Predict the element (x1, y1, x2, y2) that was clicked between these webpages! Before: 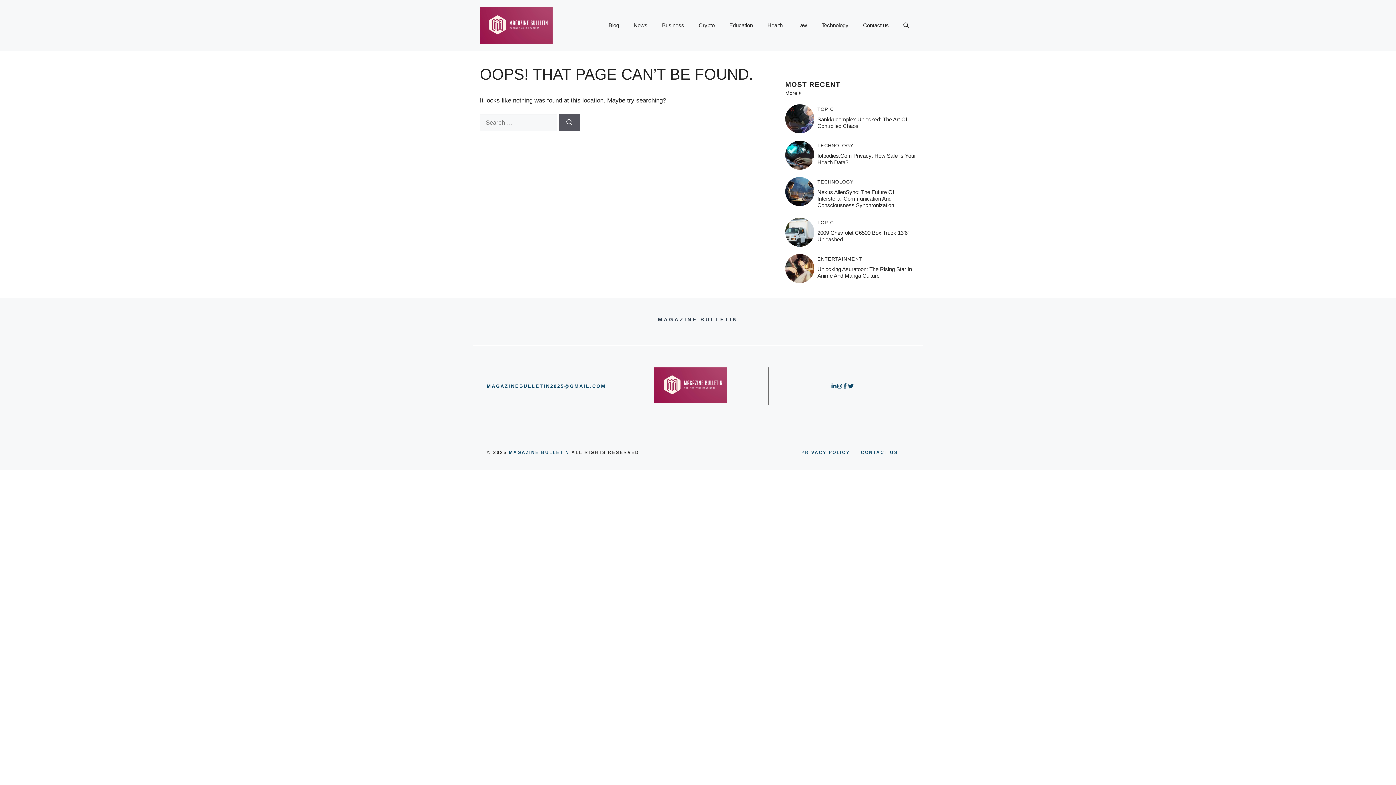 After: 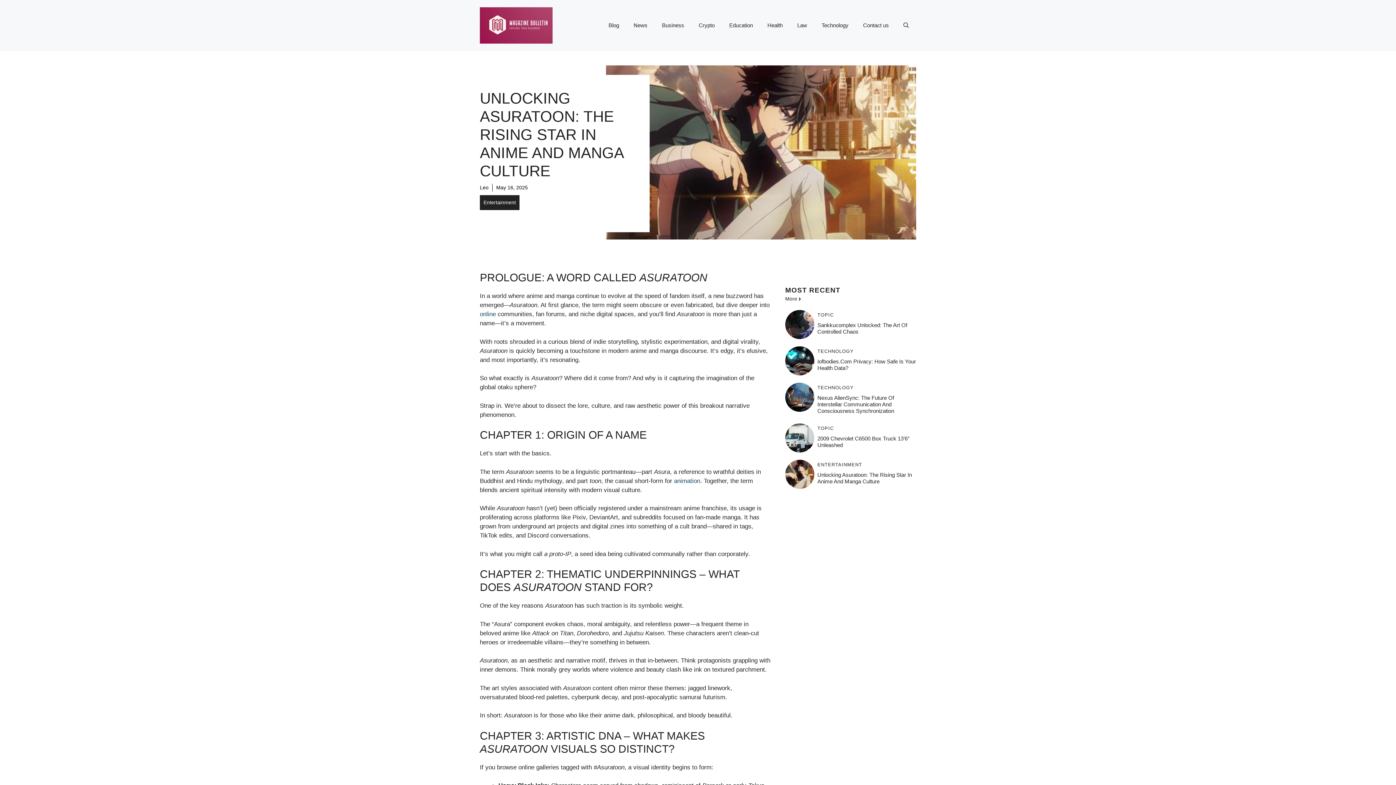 Action: label: Unlocking Asuratoon: The Rising Star In Anime And Manga Culture bbox: (817, 266, 912, 278)